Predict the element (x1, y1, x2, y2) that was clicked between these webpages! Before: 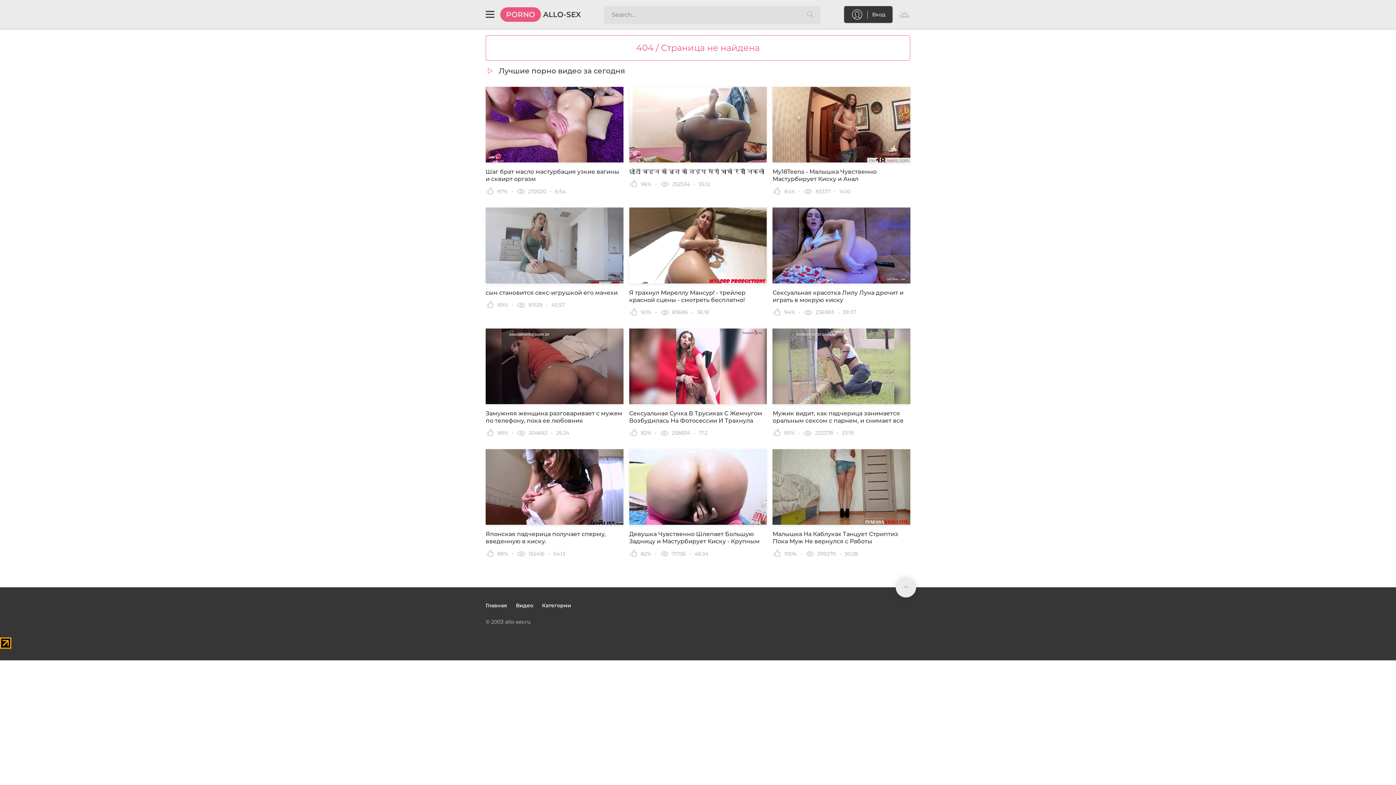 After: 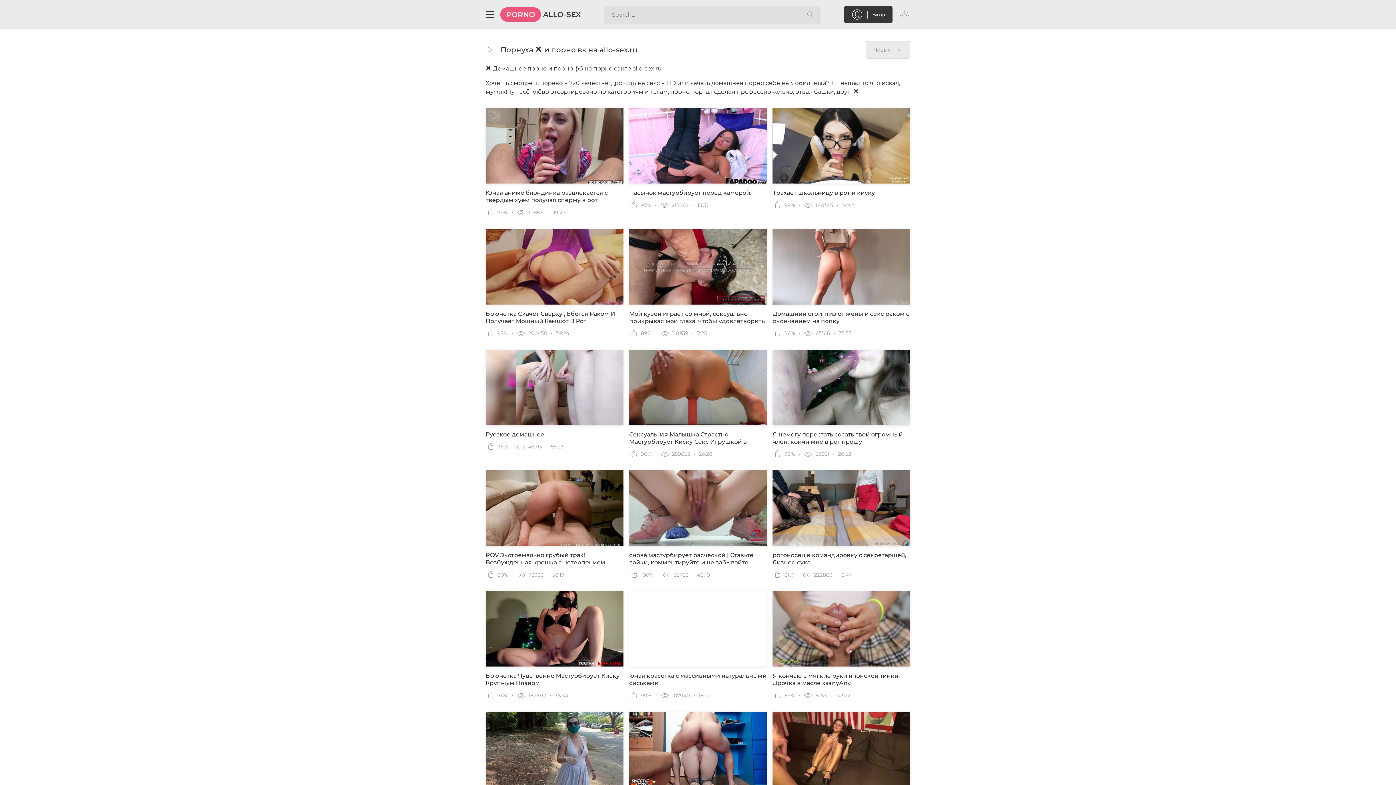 Action: label: PORNO ALLO-SEX bbox: (500, 9, 581, 20)